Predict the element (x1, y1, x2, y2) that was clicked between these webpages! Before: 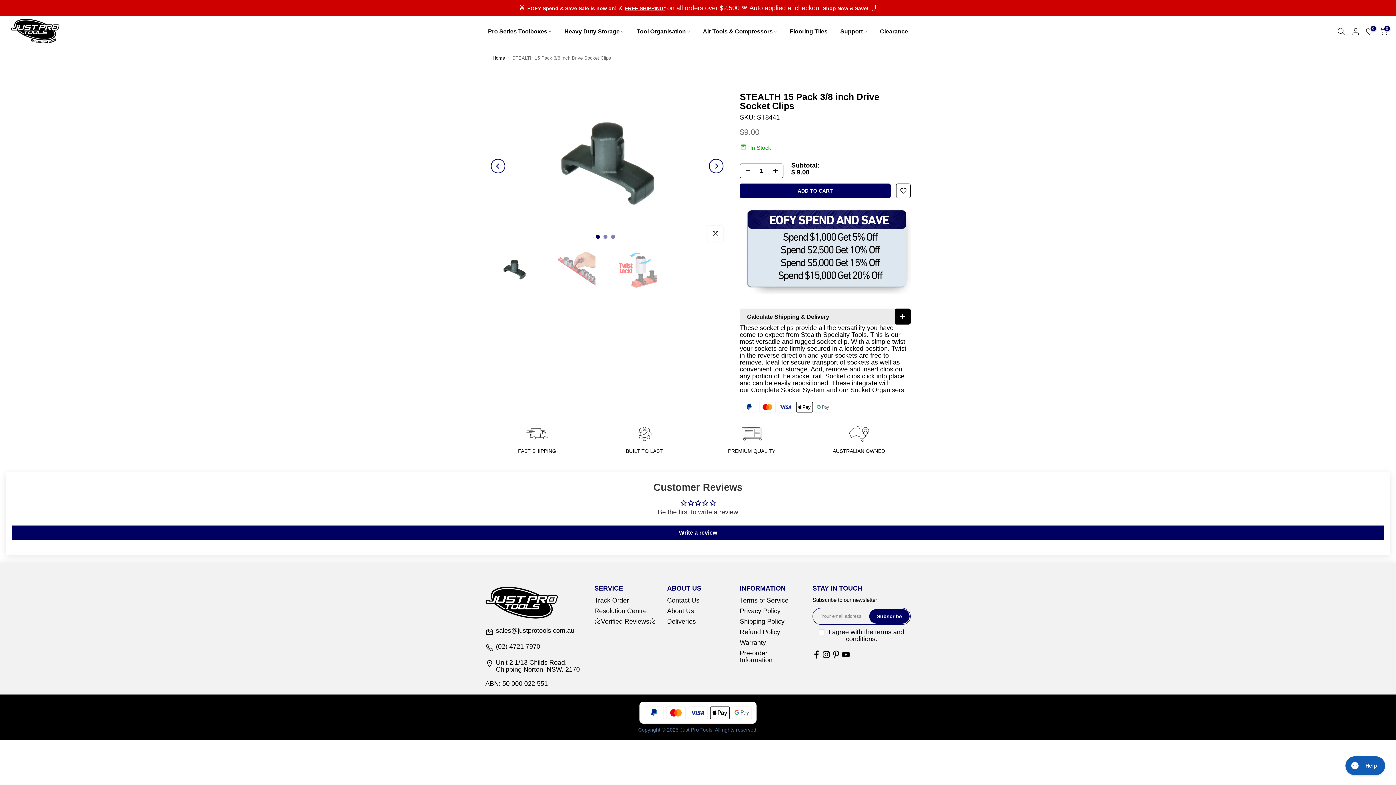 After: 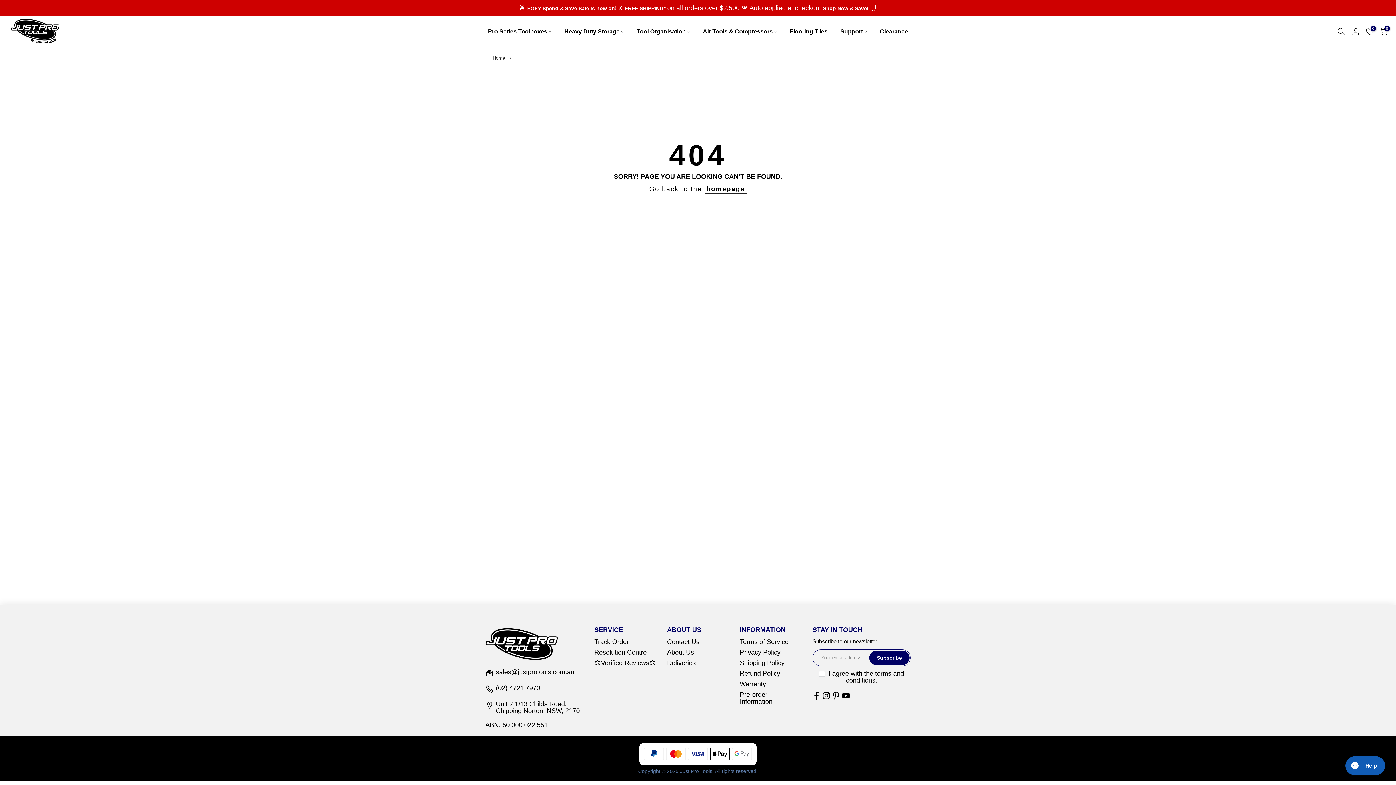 Action: bbox: (9, 4, 1387, 11) label: Announcement